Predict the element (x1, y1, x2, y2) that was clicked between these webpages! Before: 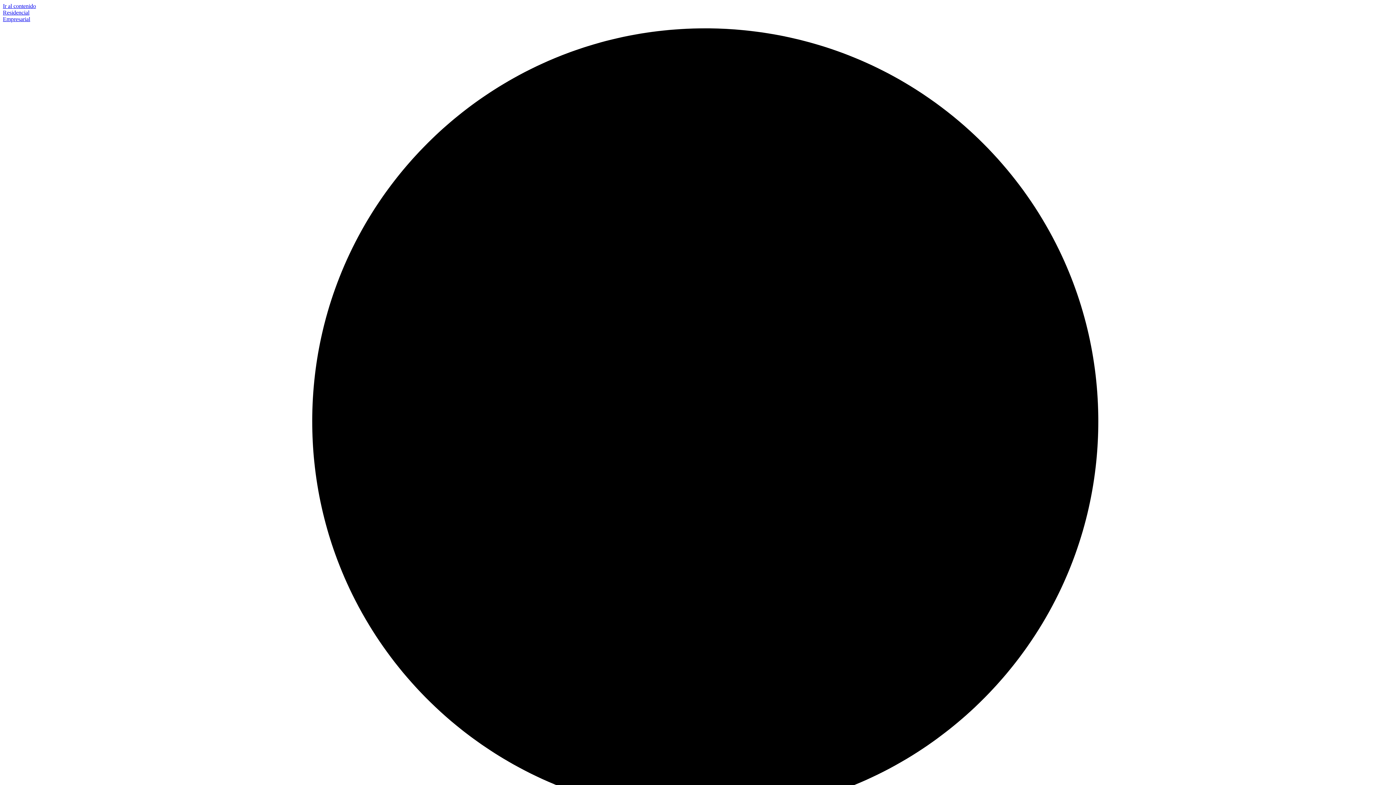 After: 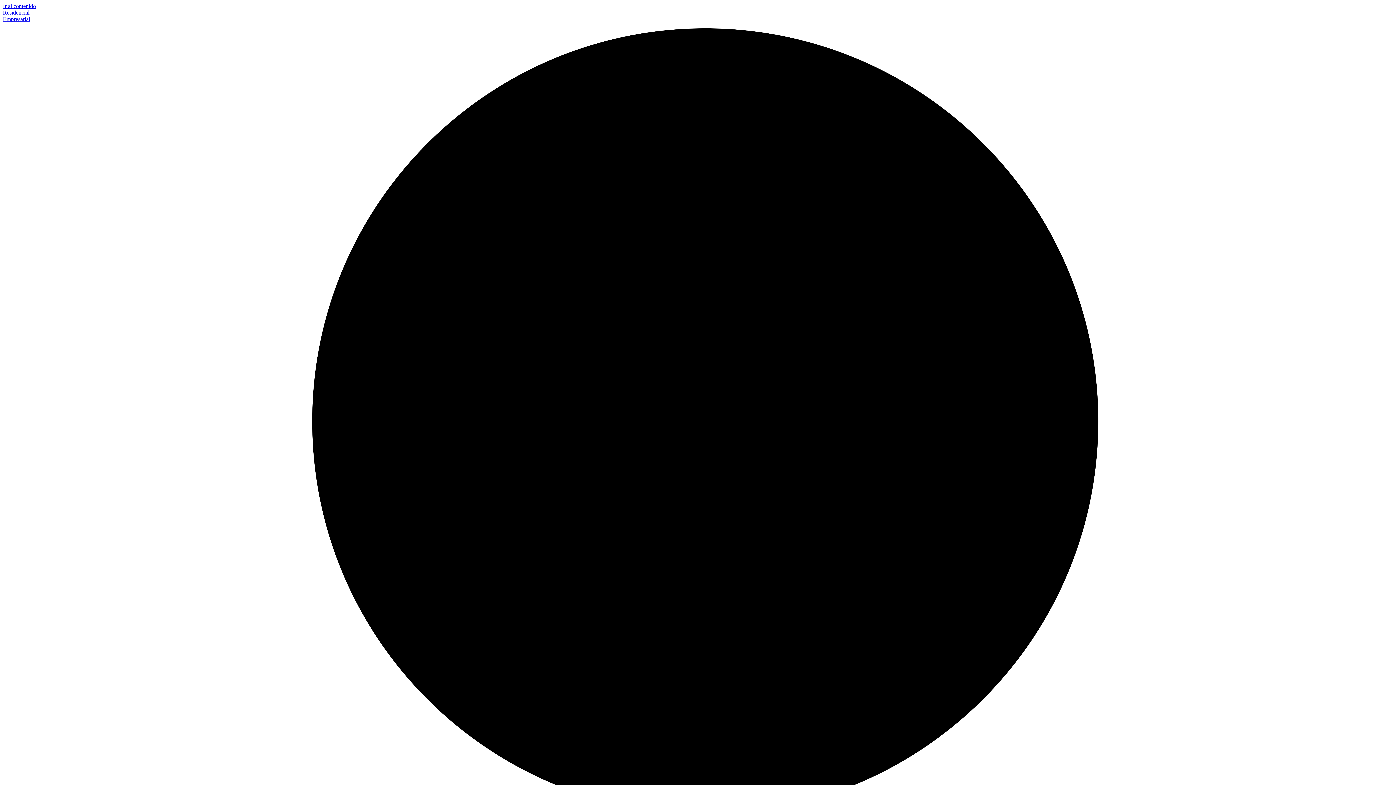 Action: bbox: (2, 9, 29, 15) label: Residencial